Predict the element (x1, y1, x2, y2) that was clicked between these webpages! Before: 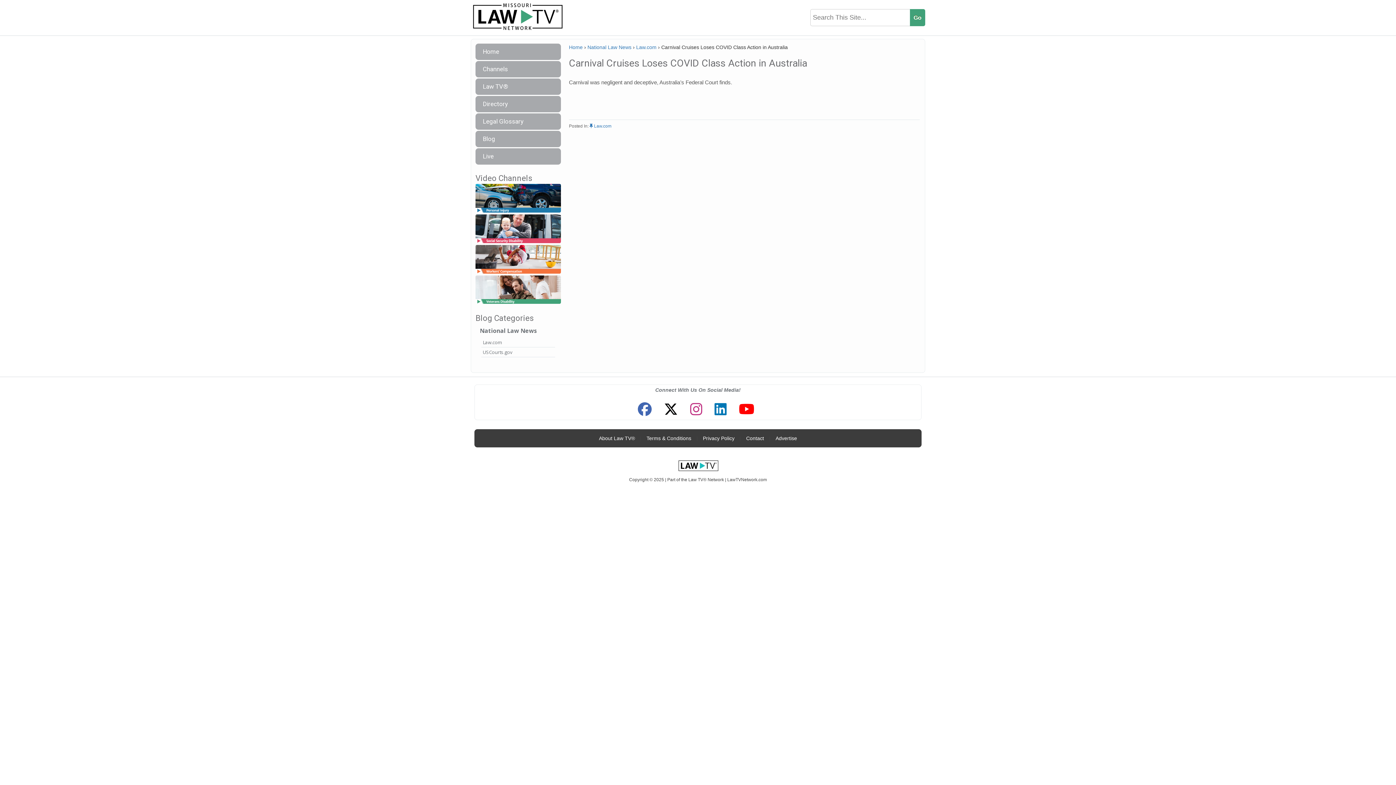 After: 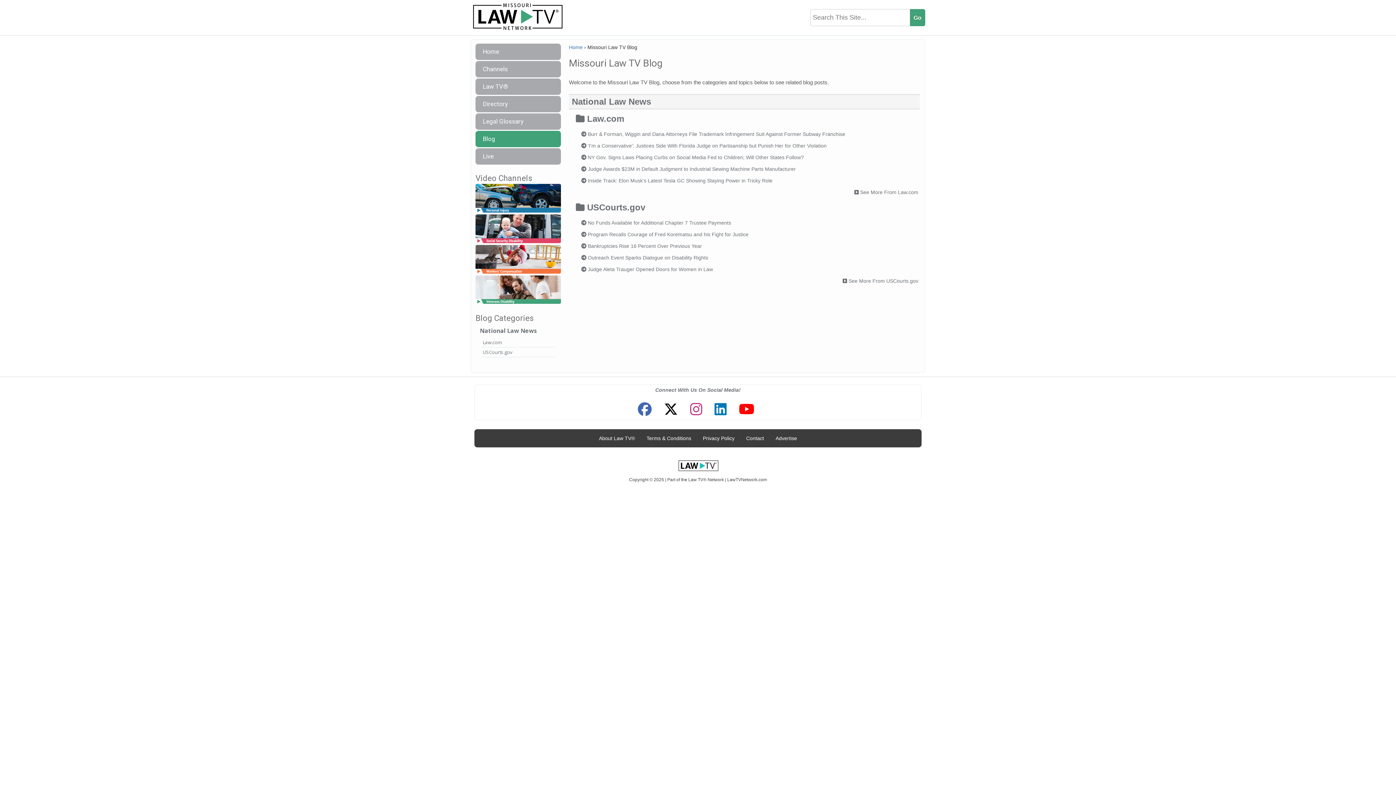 Action: label: Blog bbox: (475, 130, 561, 147)